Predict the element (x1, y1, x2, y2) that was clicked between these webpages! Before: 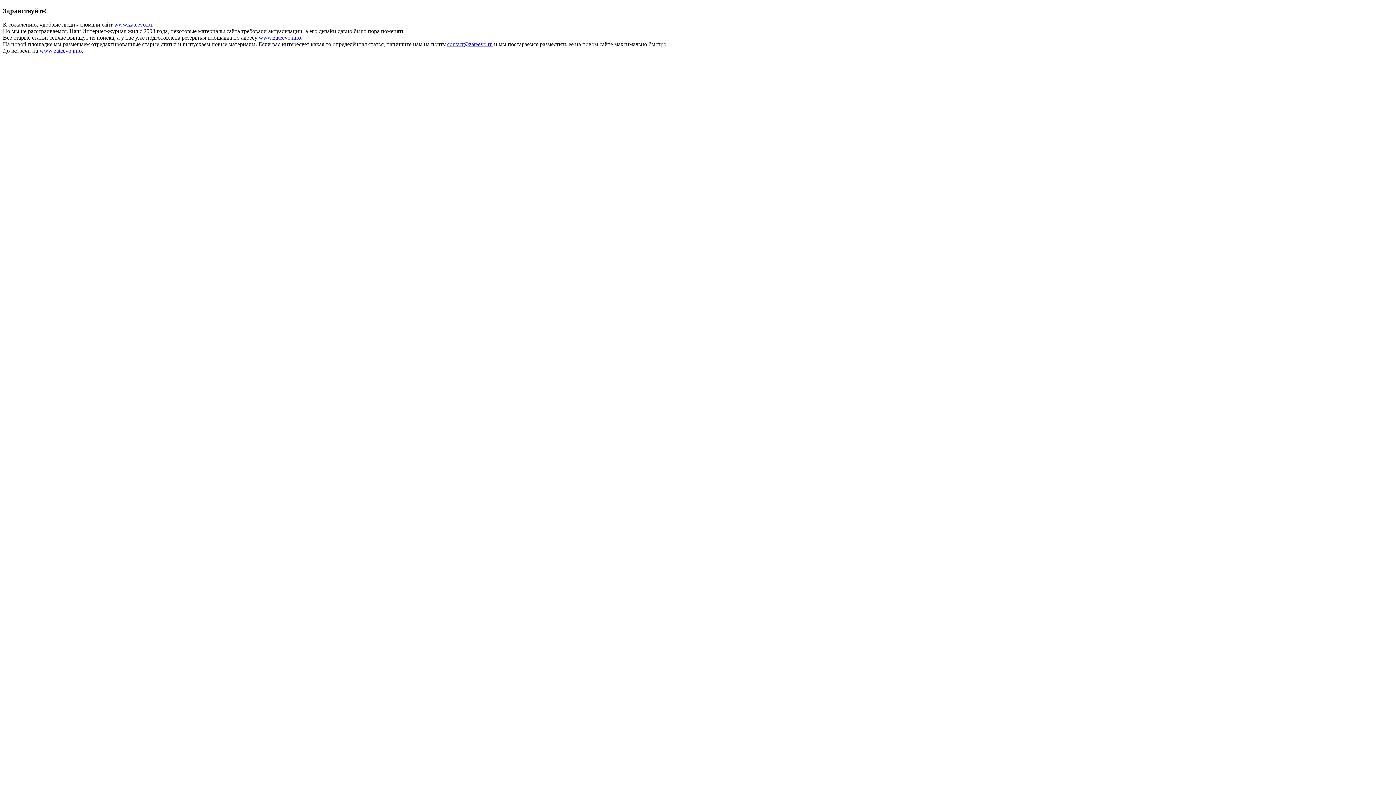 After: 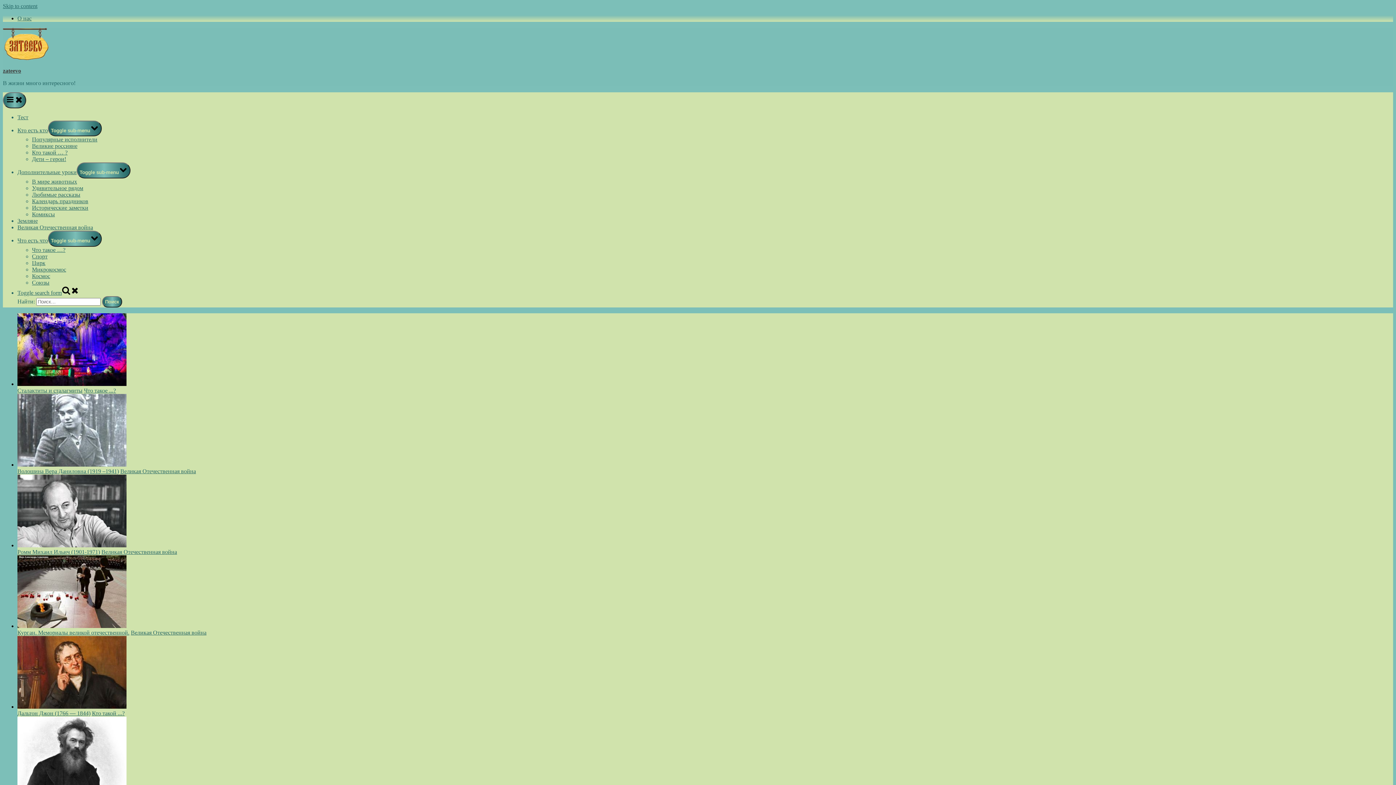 Action: label: www.zateevo.info bbox: (39, 47, 81, 53)